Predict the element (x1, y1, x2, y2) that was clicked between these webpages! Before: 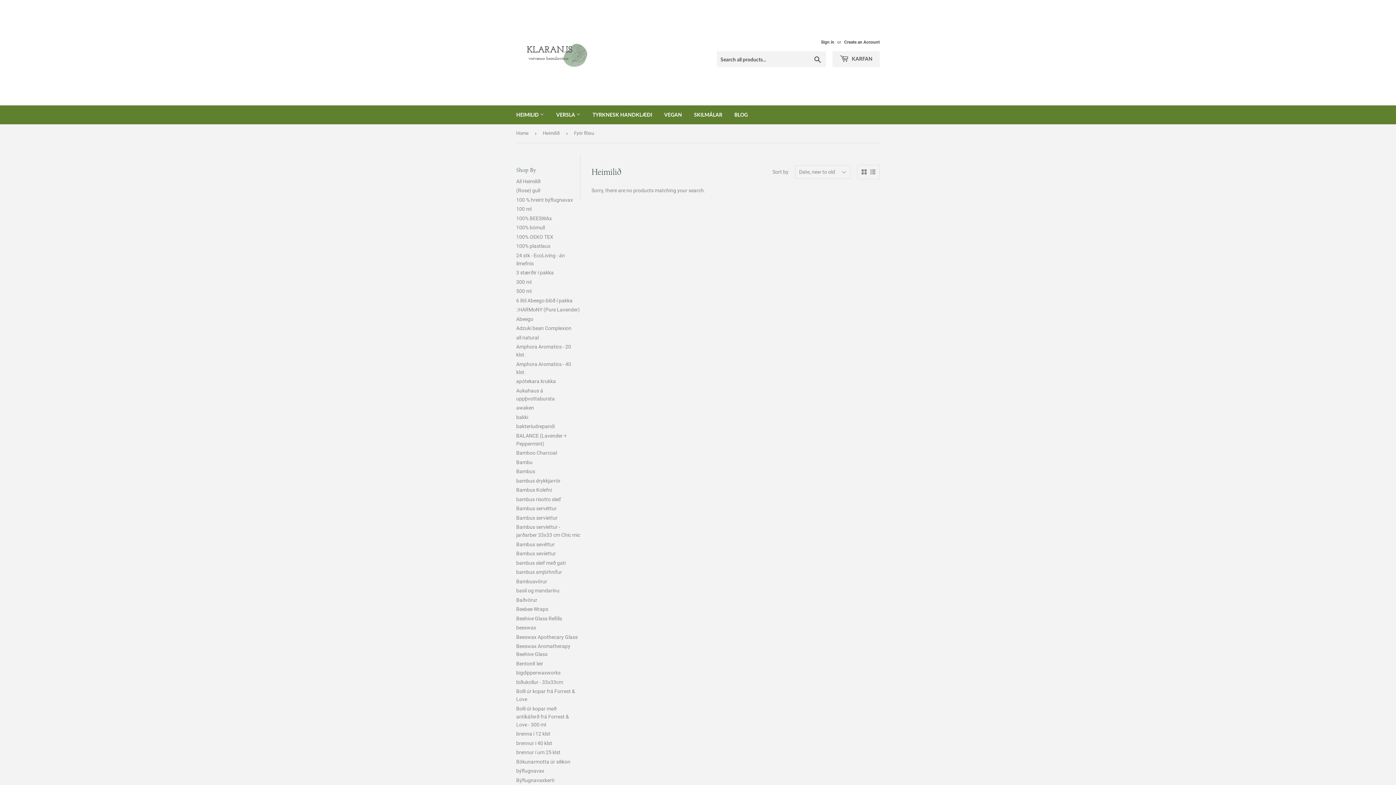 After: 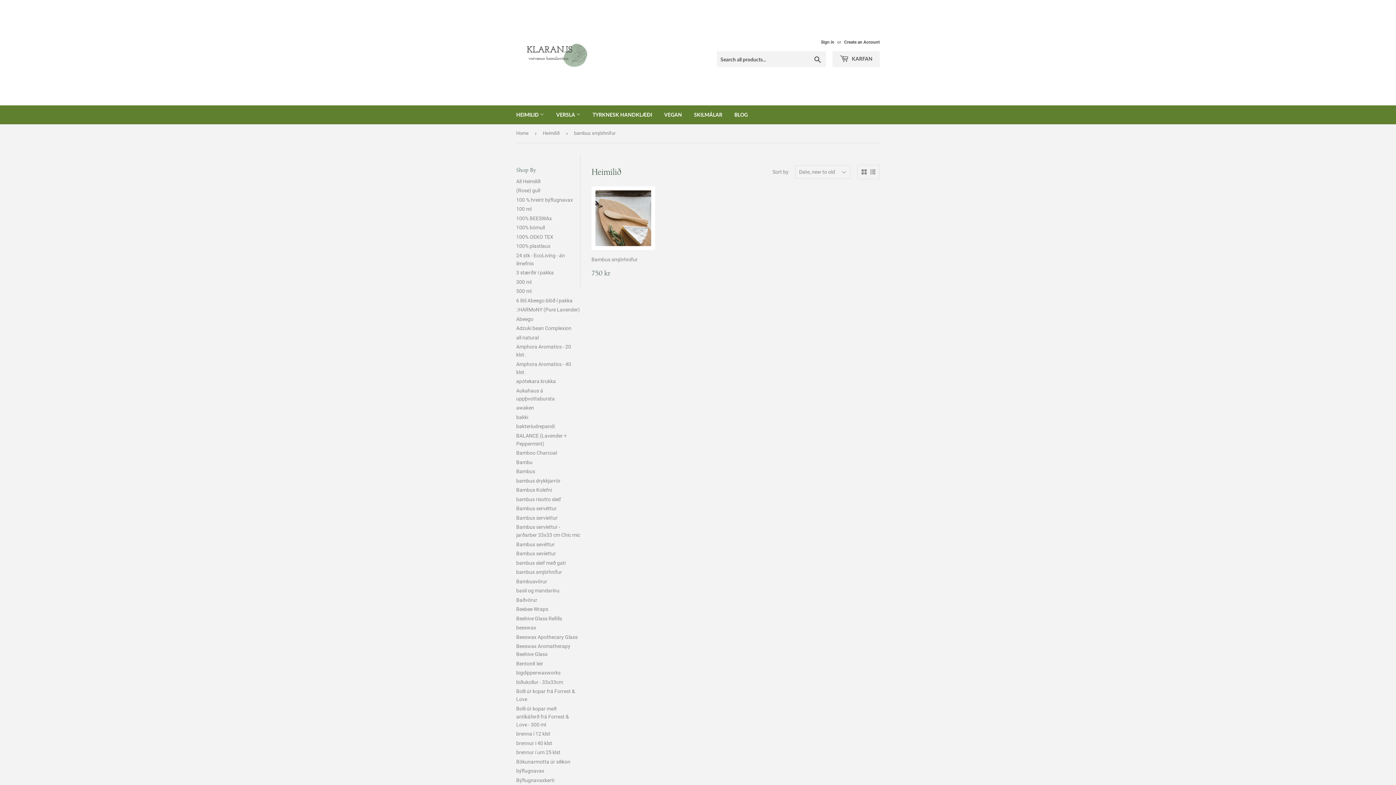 Action: label: bambus smjörhnífur bbox: (516, 569, 562, 575)